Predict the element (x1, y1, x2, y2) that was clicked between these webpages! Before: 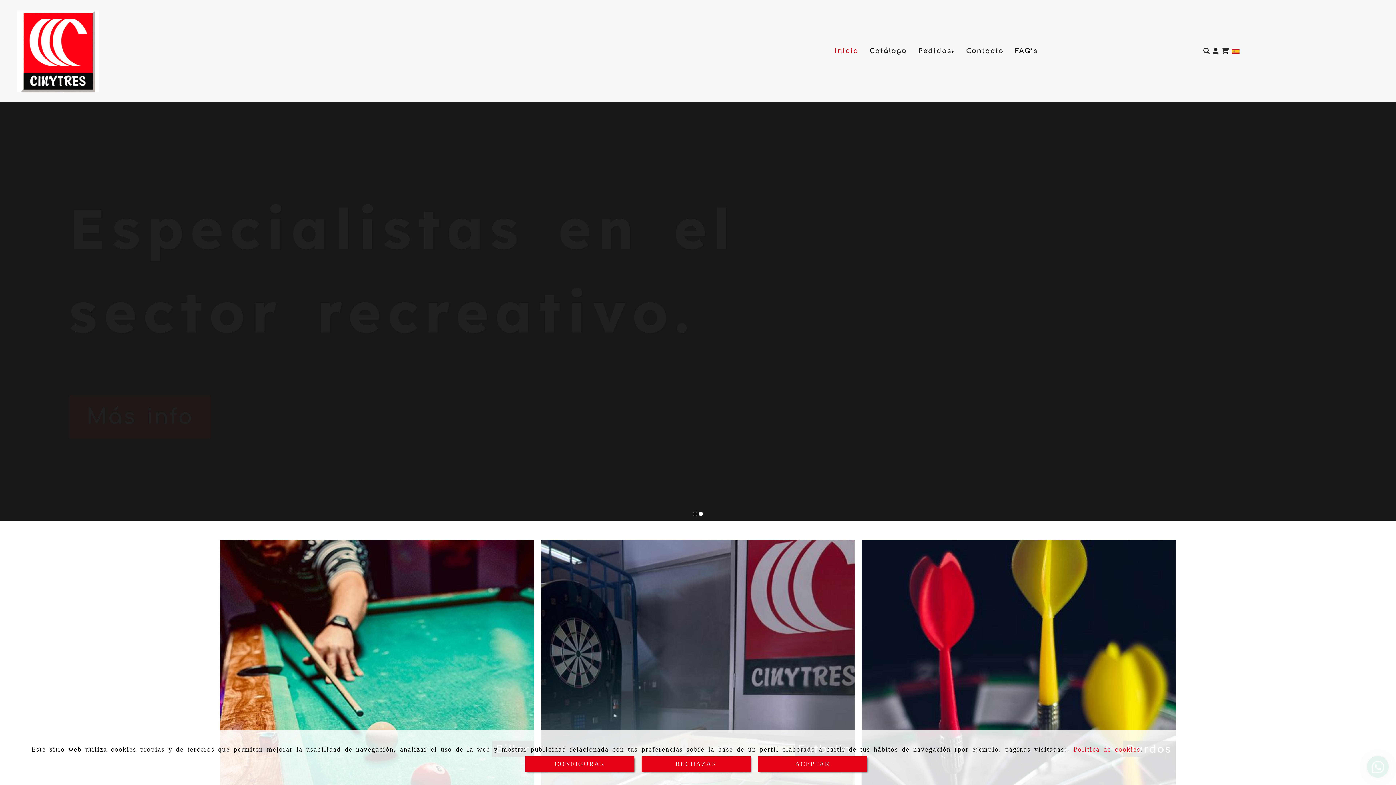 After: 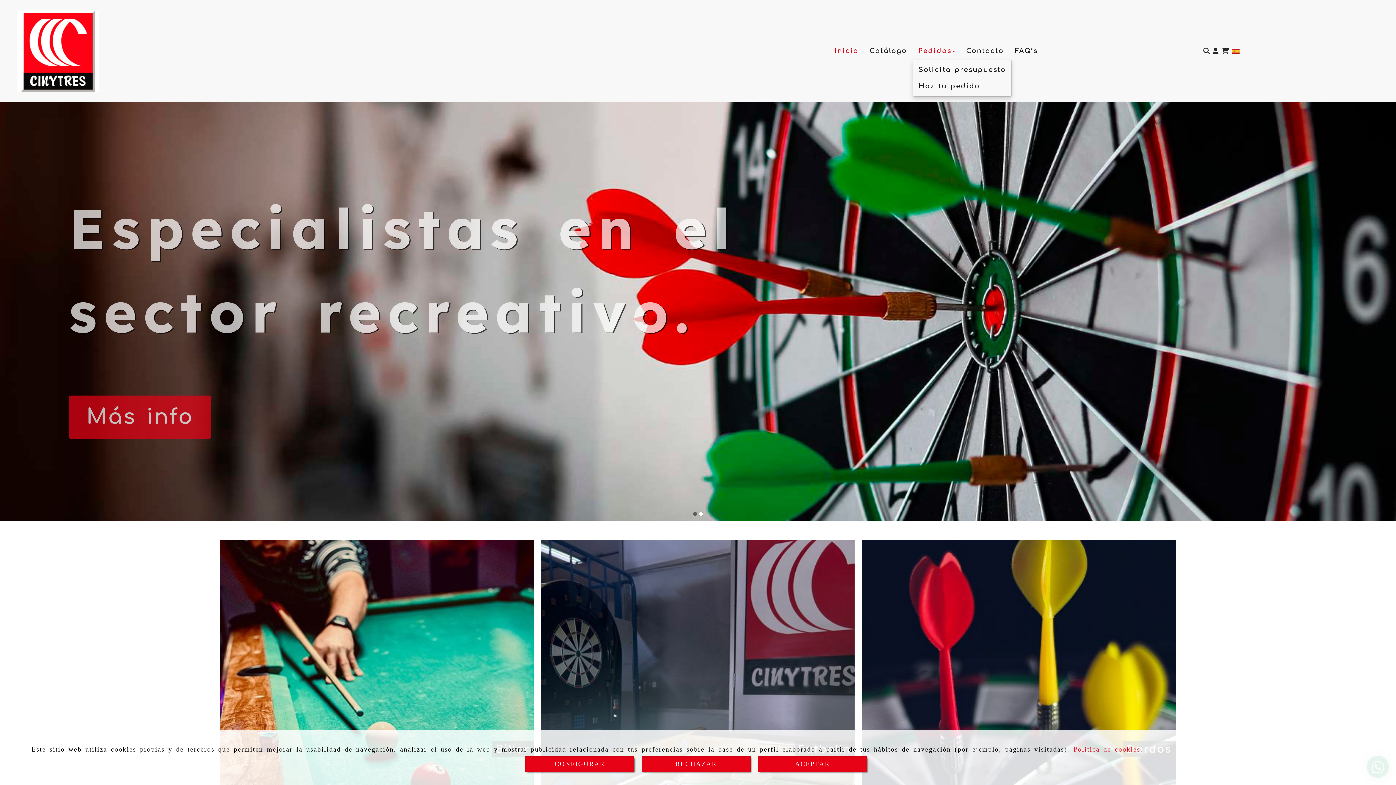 Action: bbox: (913, 42, 960, 59) label: Pedidos